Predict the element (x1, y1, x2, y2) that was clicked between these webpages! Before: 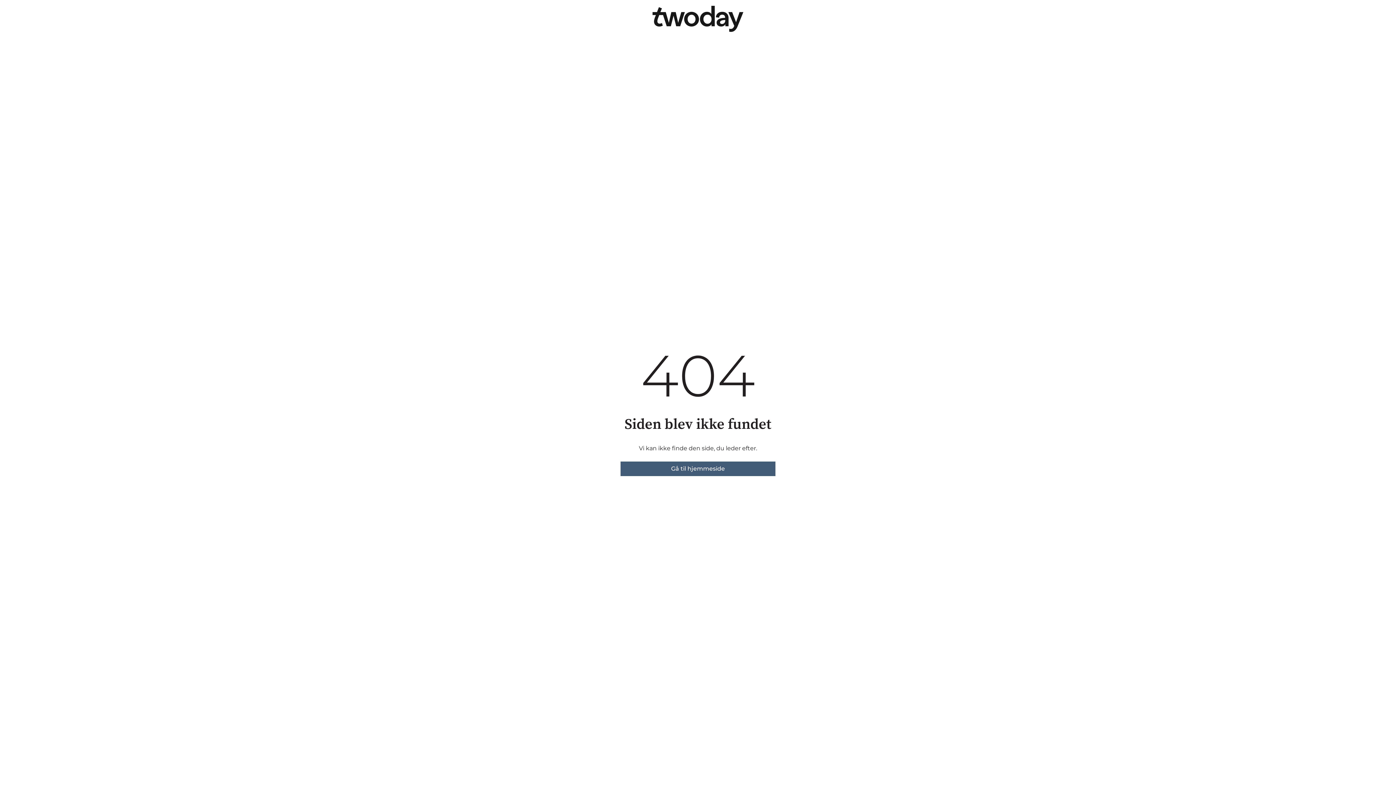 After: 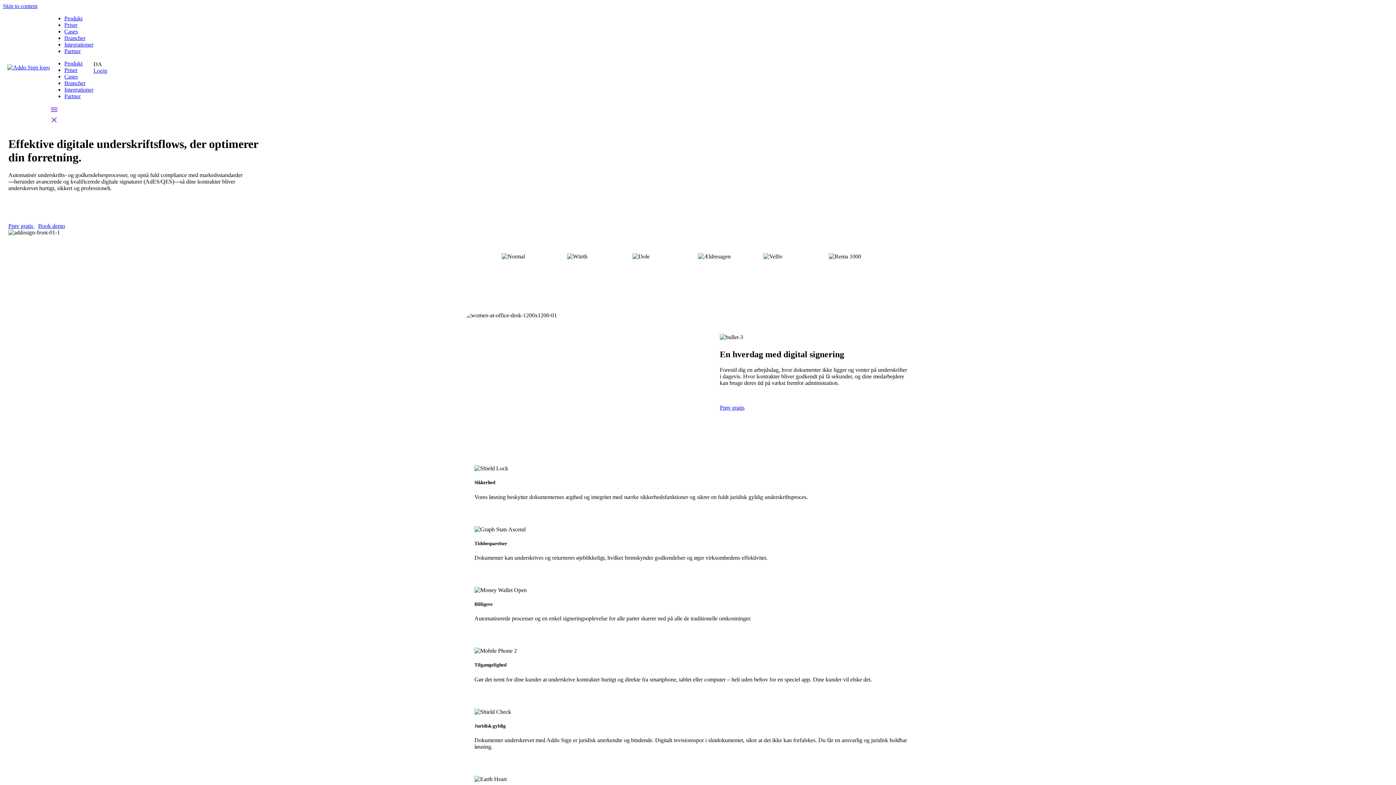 Action: bbox: (620, 461, 775, 476) label: Gå til hjemmeside